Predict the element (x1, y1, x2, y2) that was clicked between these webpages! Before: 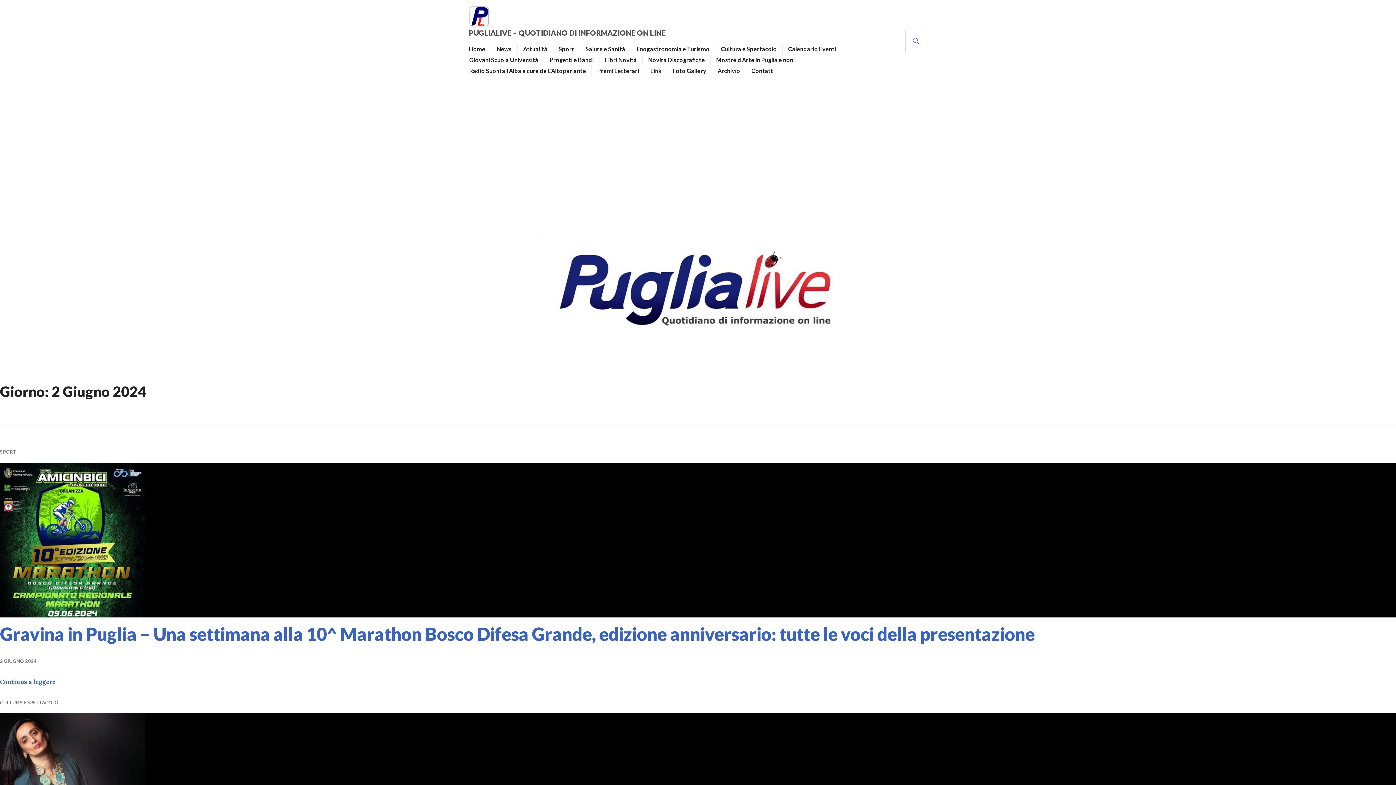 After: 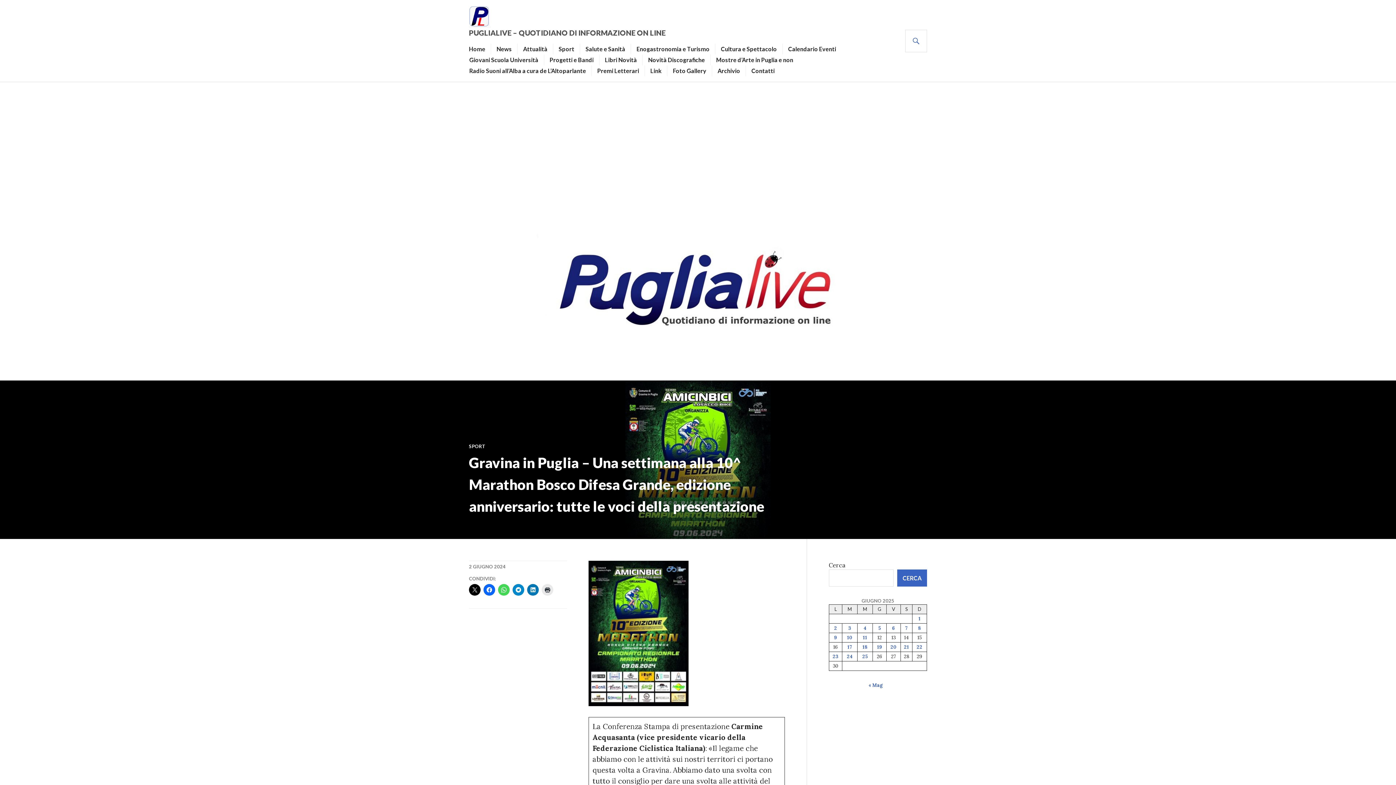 Action: bbox: (0, 623, 1034, 644) label: Gravina in Puglia – Una settimana alla 10^ Marathon Bosco Difesa Grande, edizione anniversario: tutte le voci della presentazione